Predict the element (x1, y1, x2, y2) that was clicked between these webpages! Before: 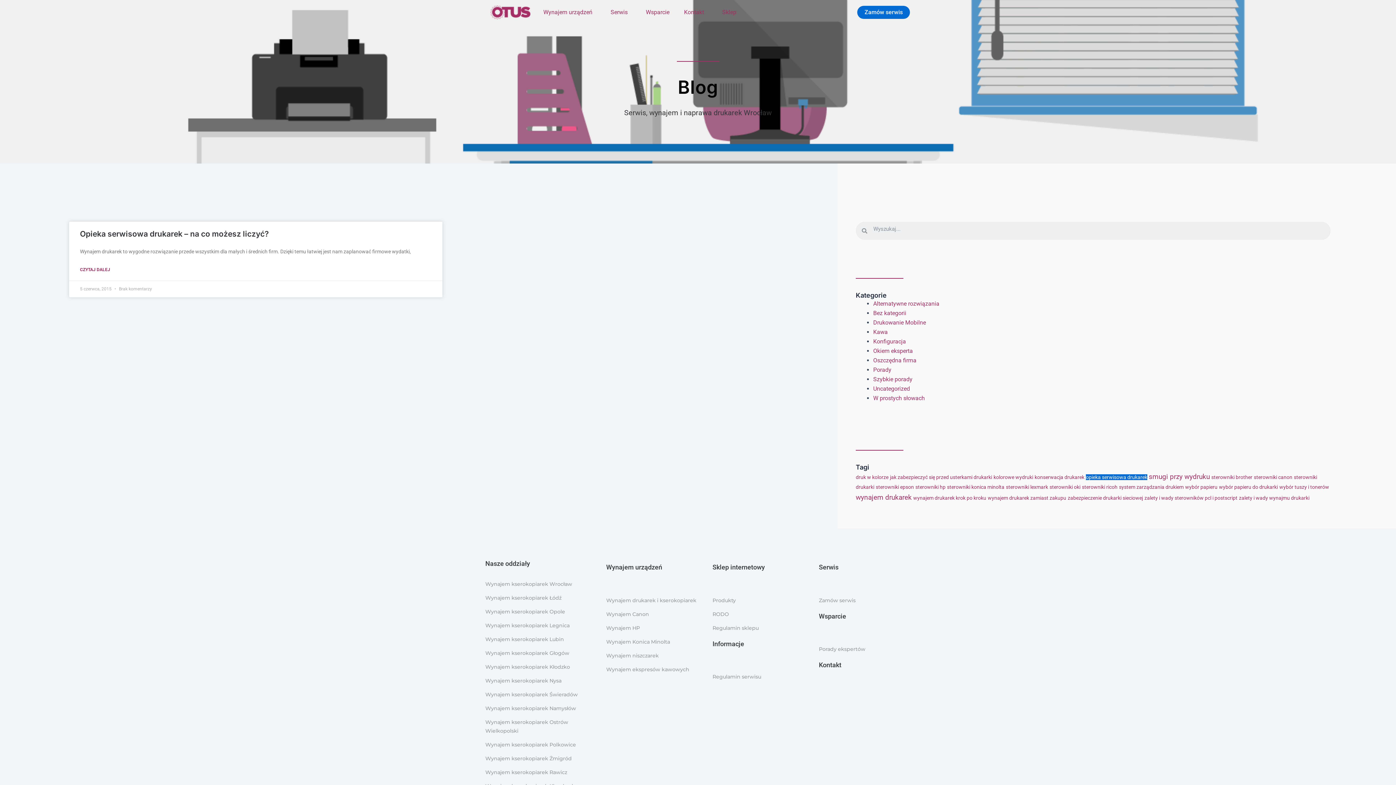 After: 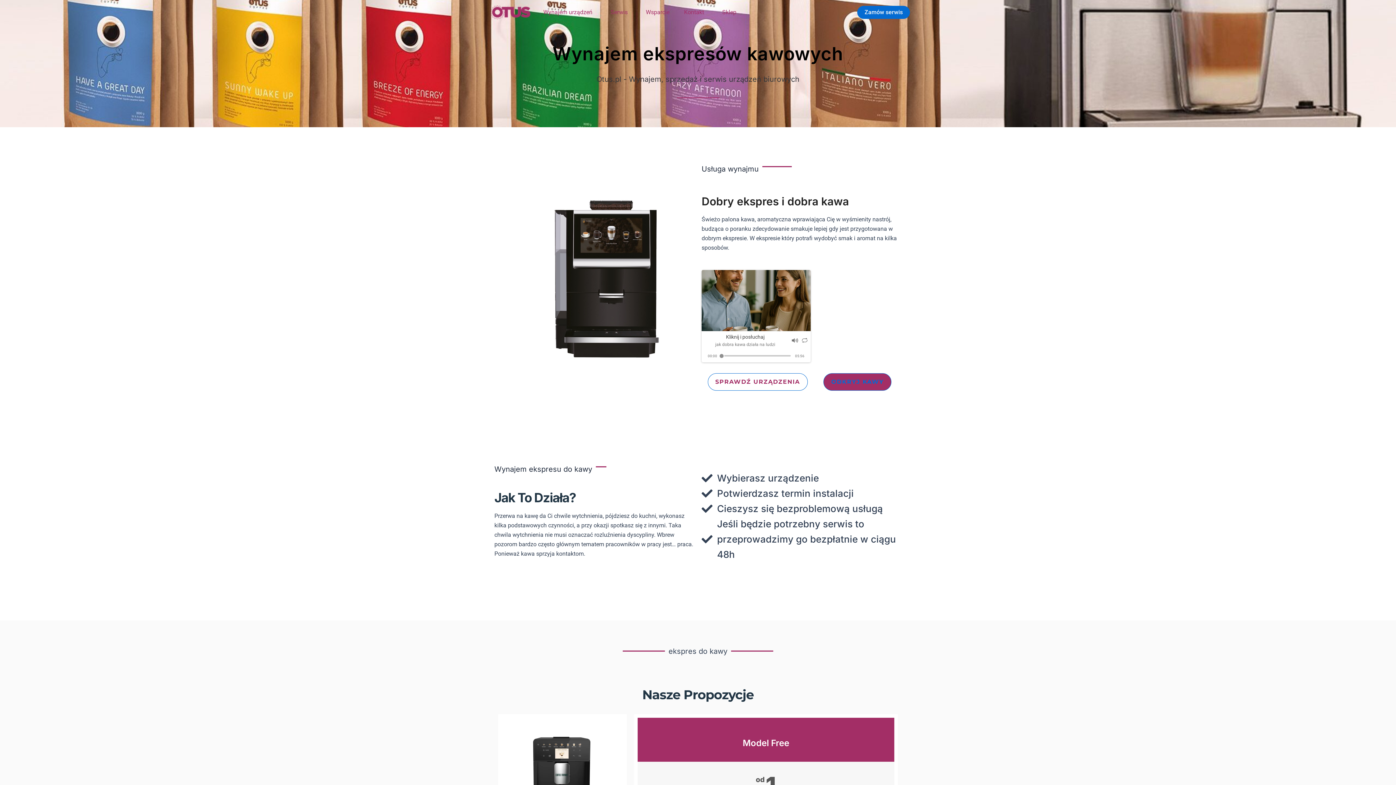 Action: label: Wynajem ekspresów kawowych bbox: (606, 665, 698, 674)